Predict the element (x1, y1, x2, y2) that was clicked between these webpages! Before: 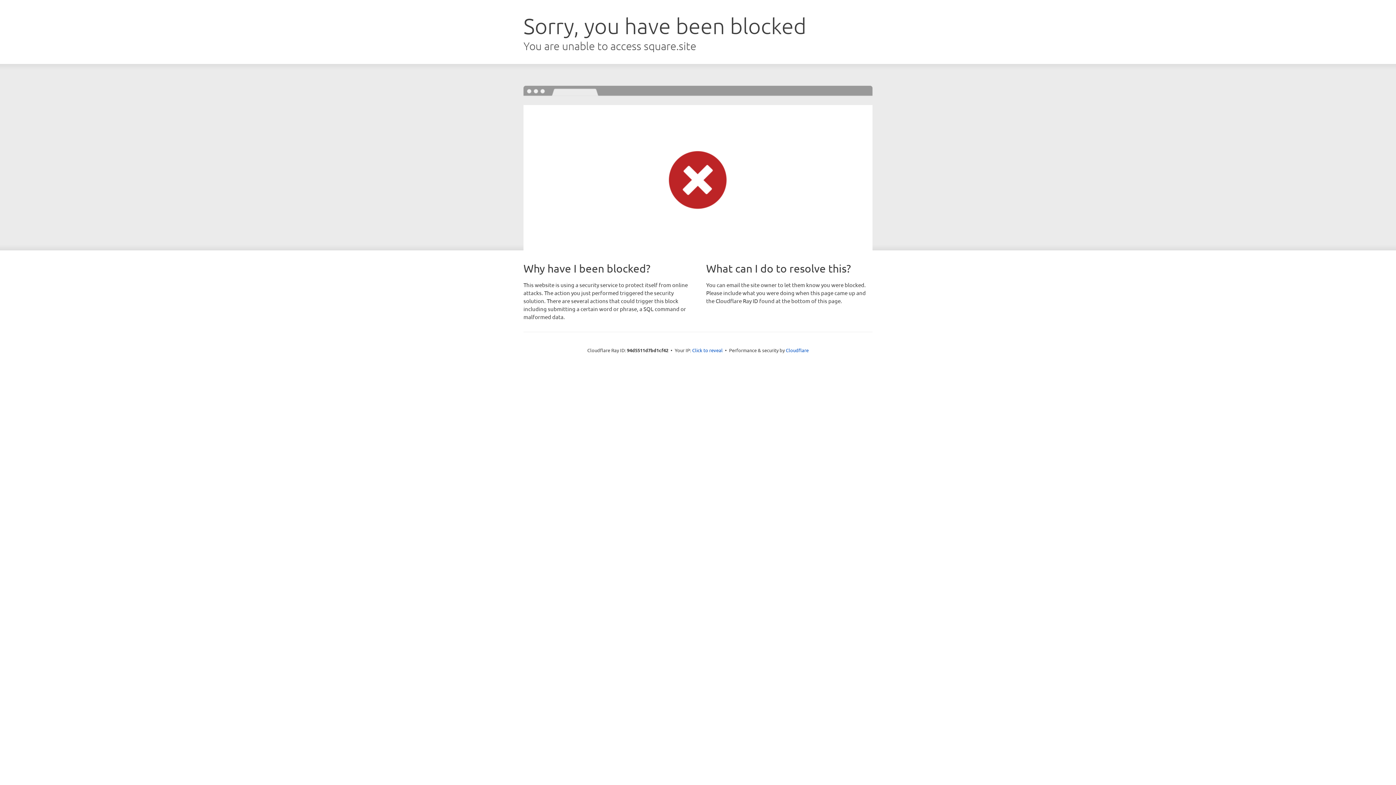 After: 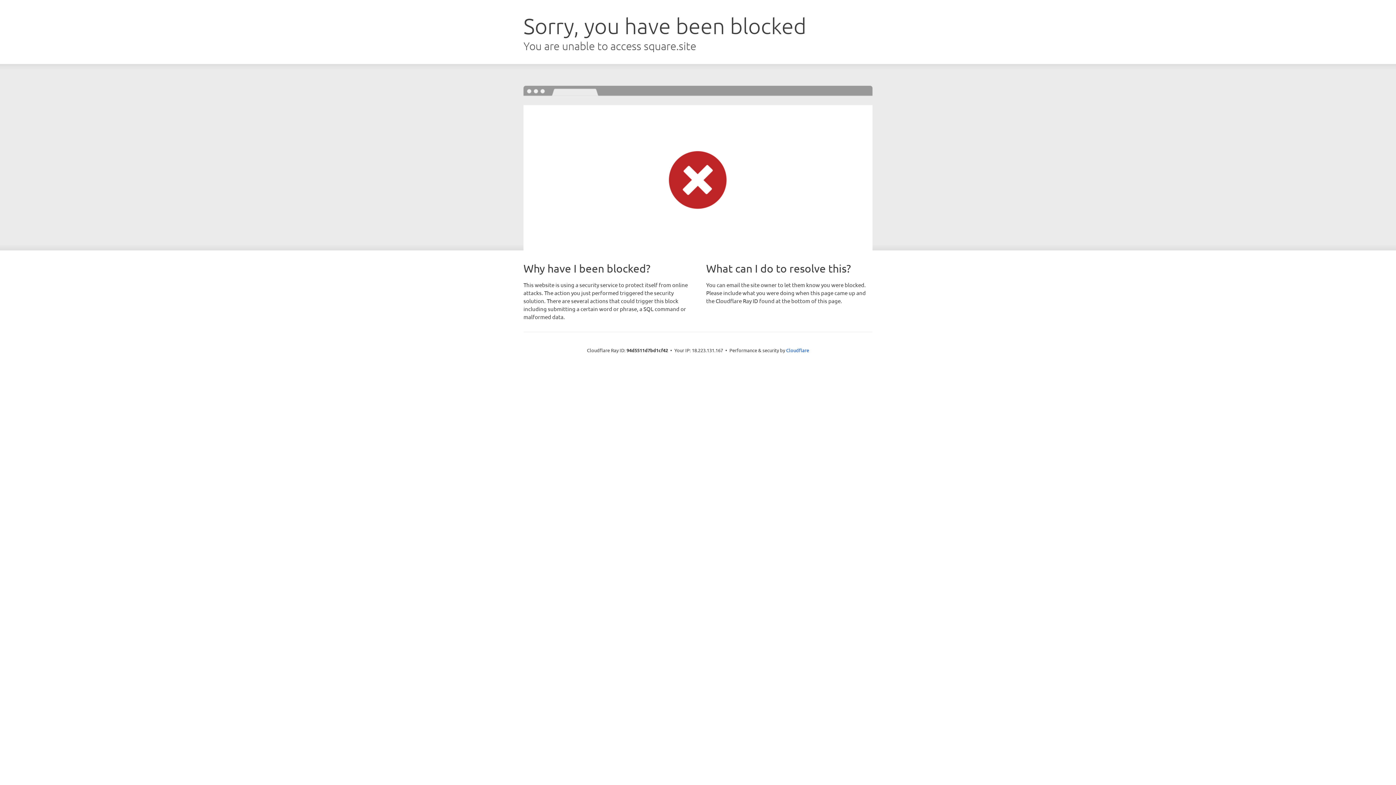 Action: bbox: (692, 346, 722, 353) label: Click to reveal